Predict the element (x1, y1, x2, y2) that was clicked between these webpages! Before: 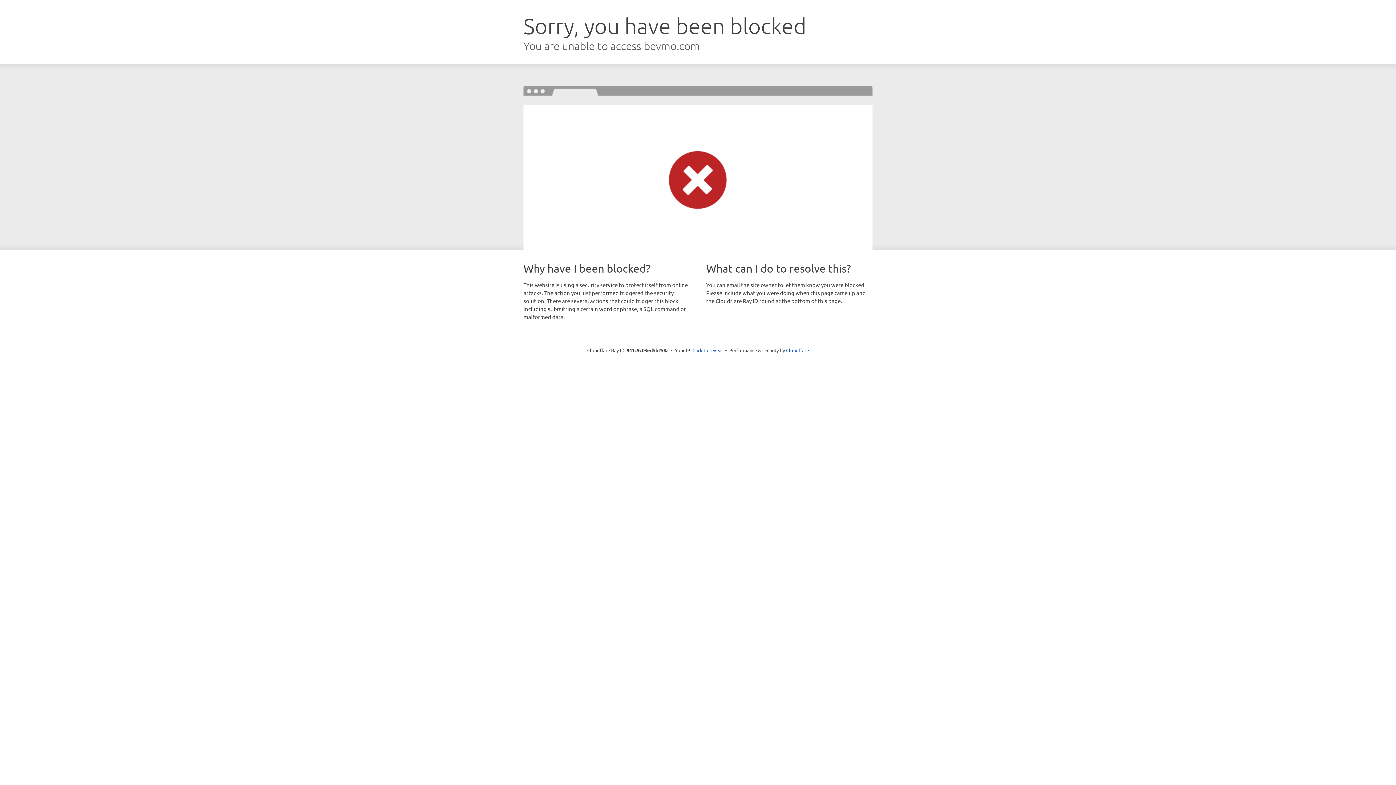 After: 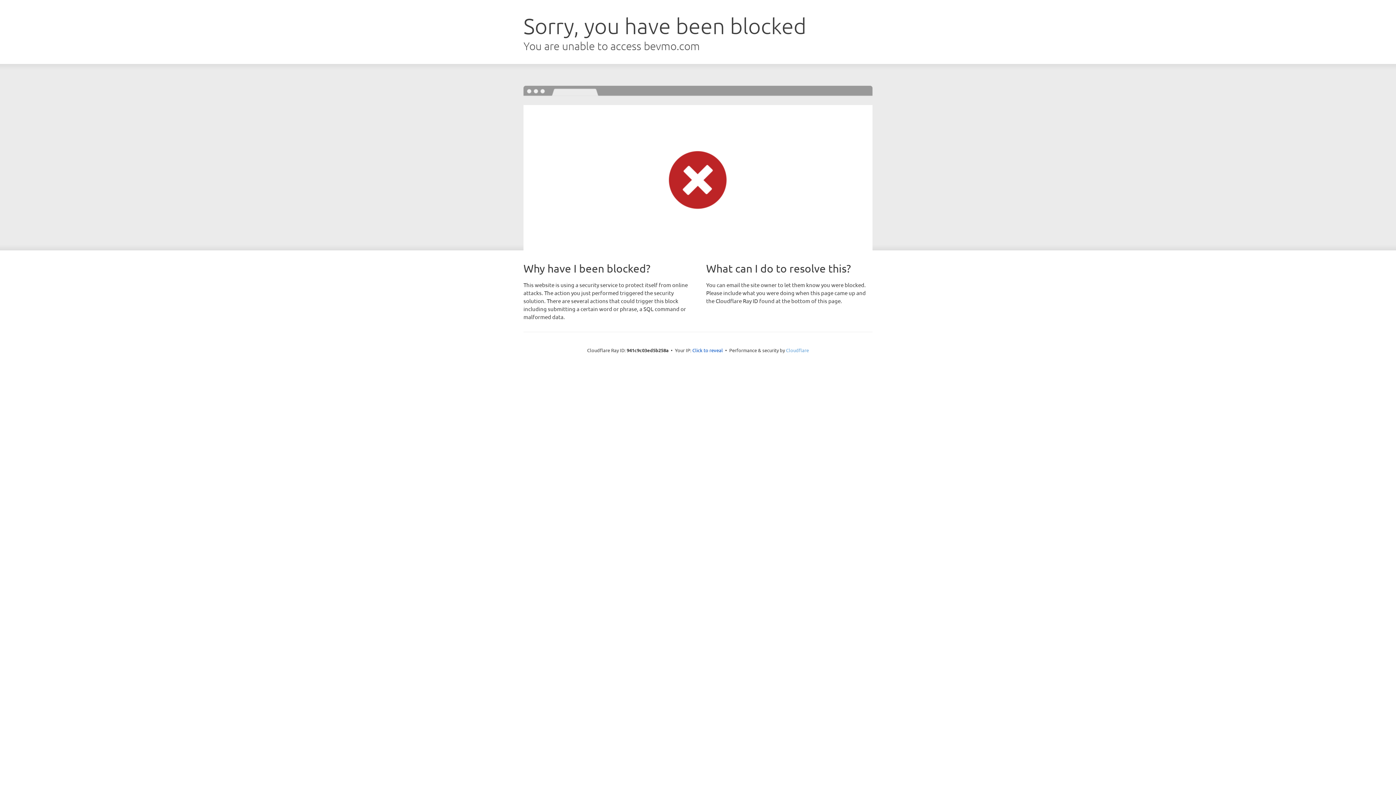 Action: bbox: (786, 347, 809, 353) label: Cloudflare